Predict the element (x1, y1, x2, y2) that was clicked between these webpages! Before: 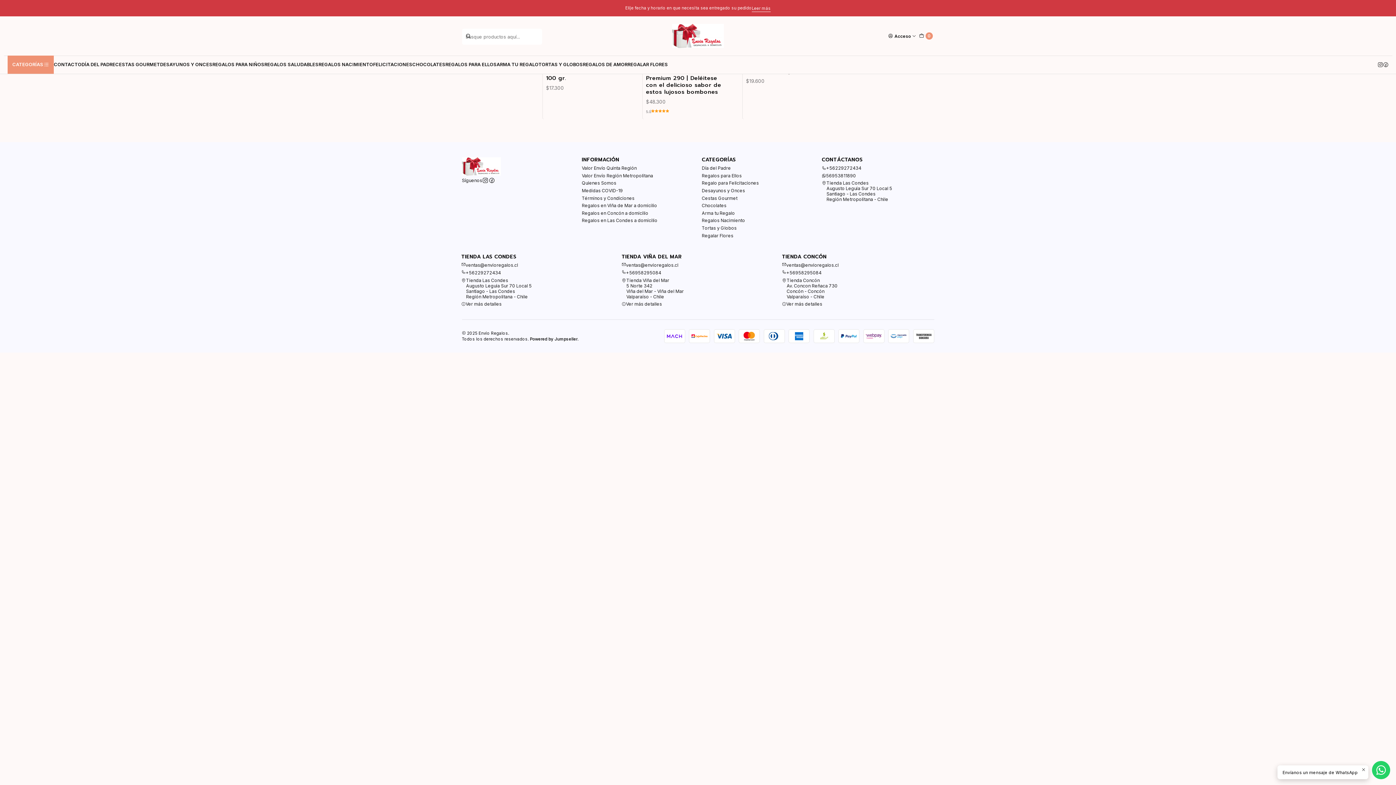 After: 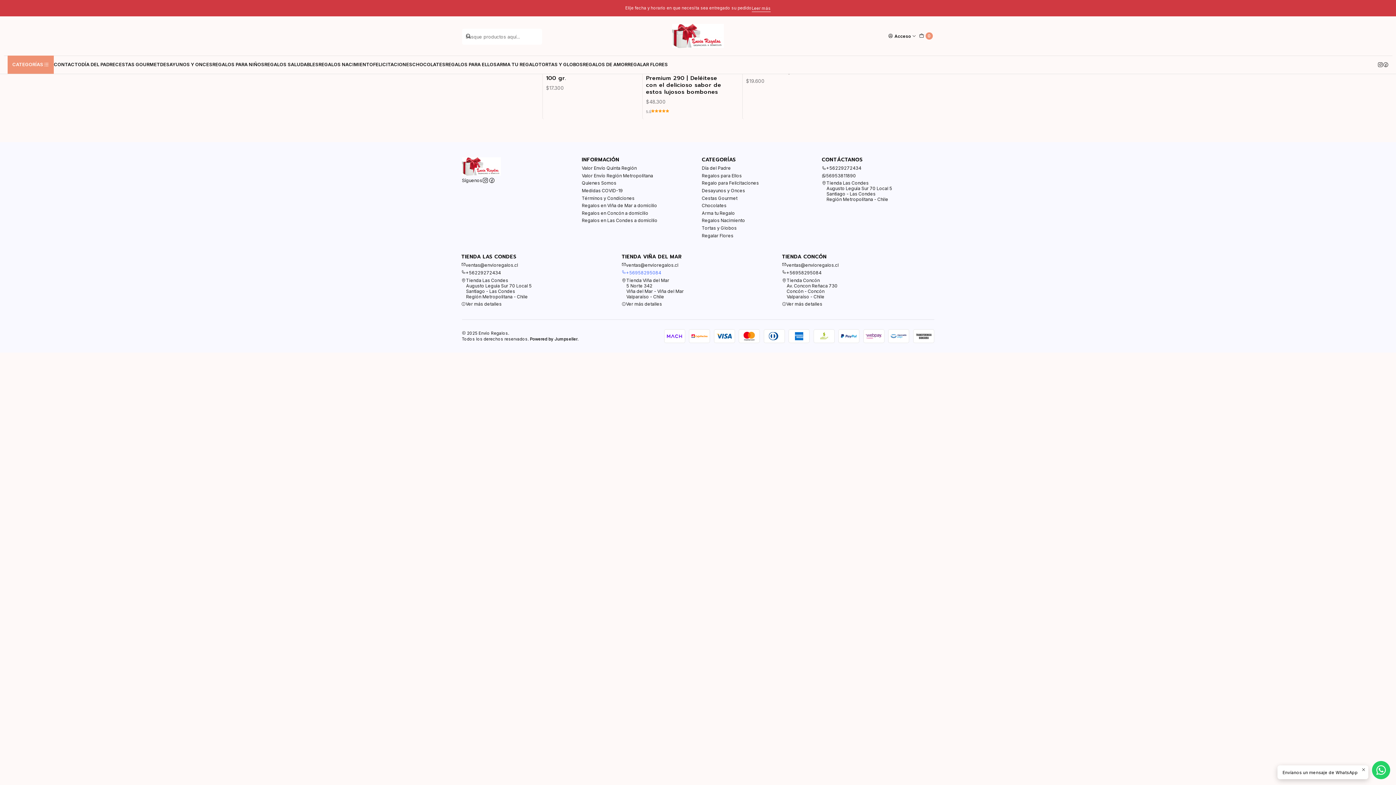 Action: label: +56958295084 bbox: (621, 269, 661, 276)